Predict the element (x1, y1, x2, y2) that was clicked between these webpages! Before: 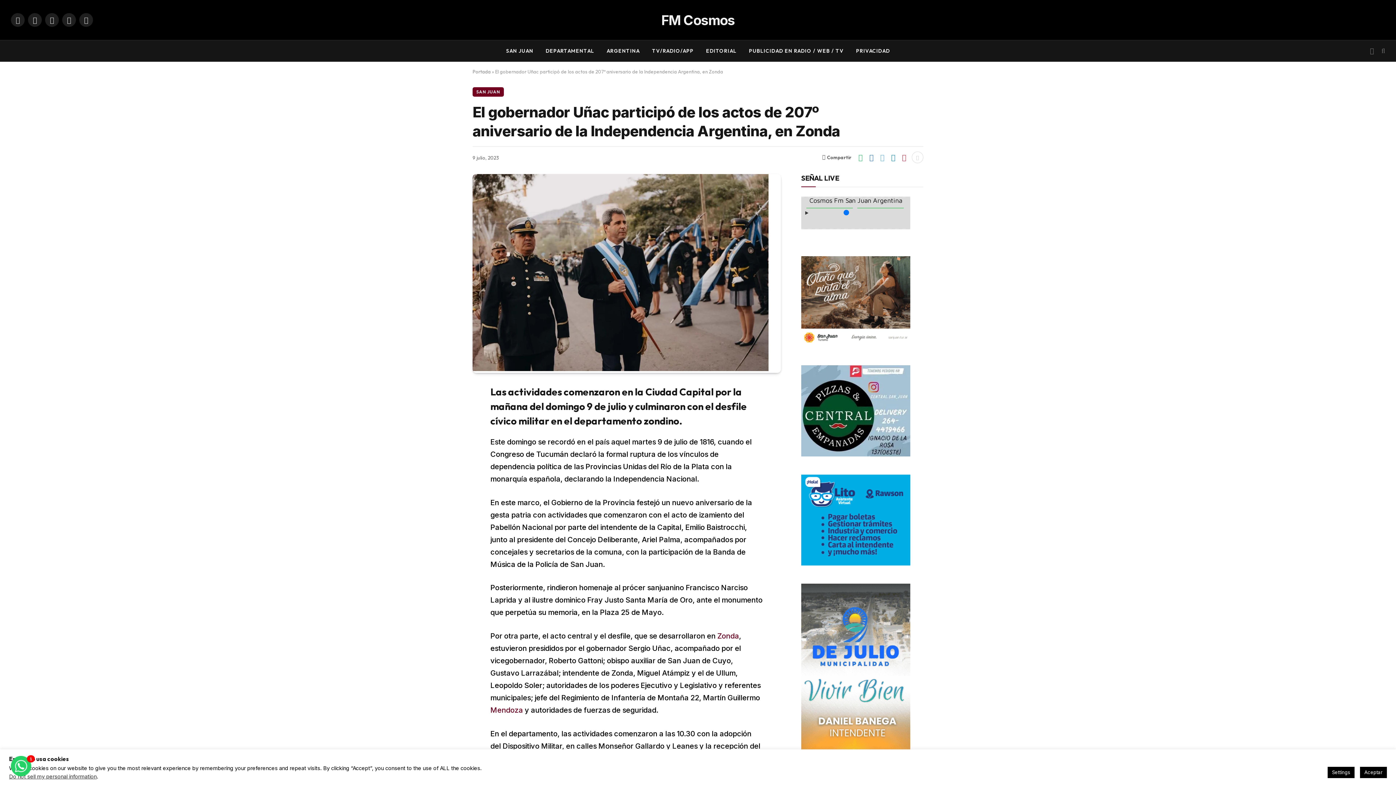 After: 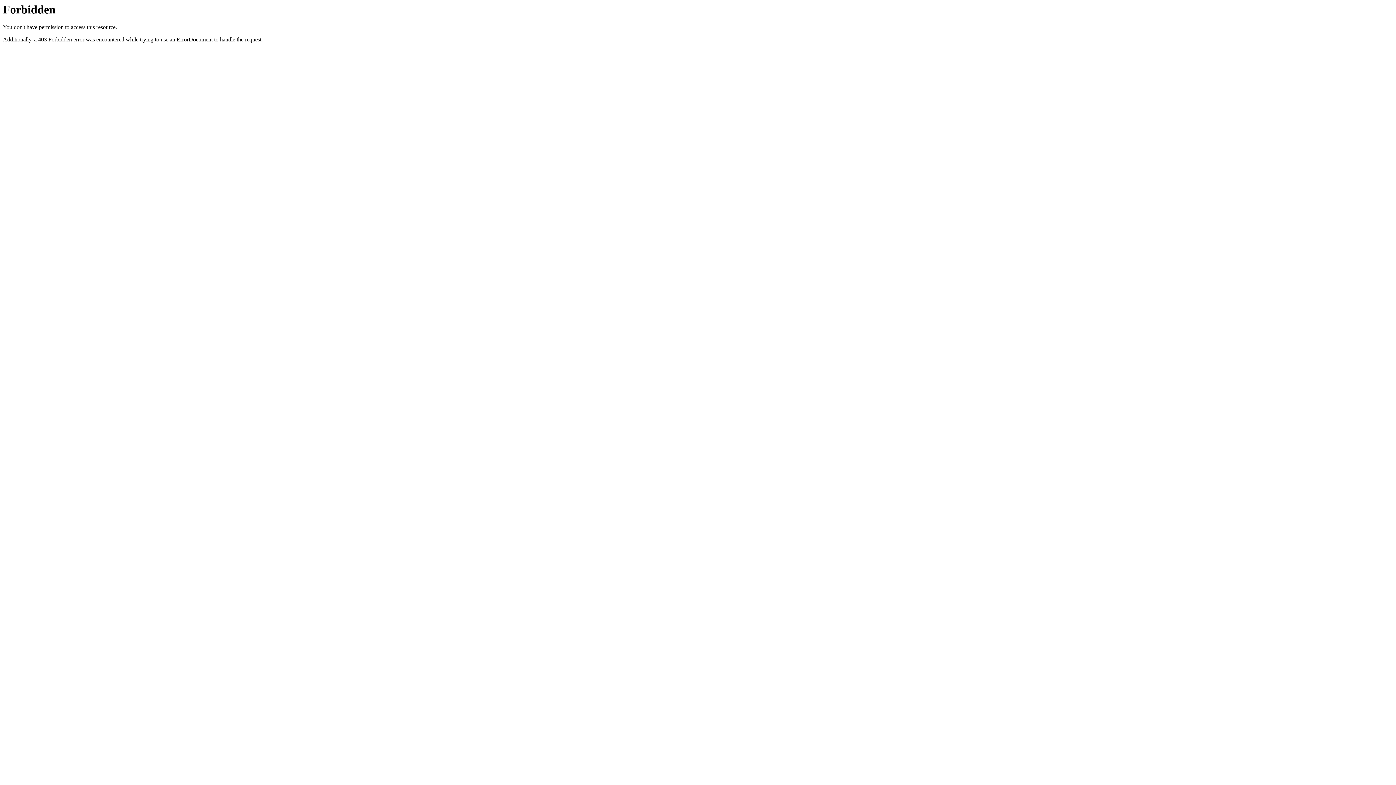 Action: bbox: (801, 342, 910, 348)